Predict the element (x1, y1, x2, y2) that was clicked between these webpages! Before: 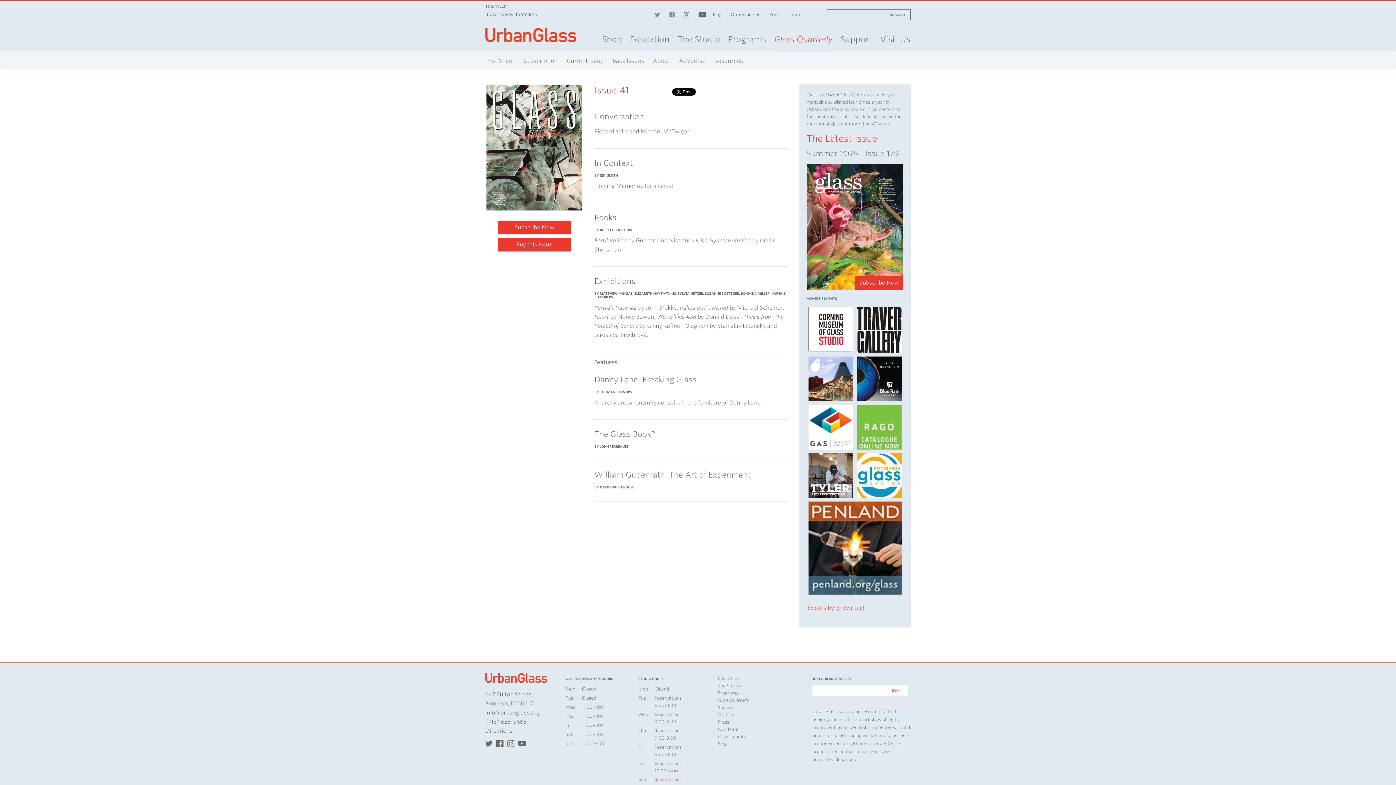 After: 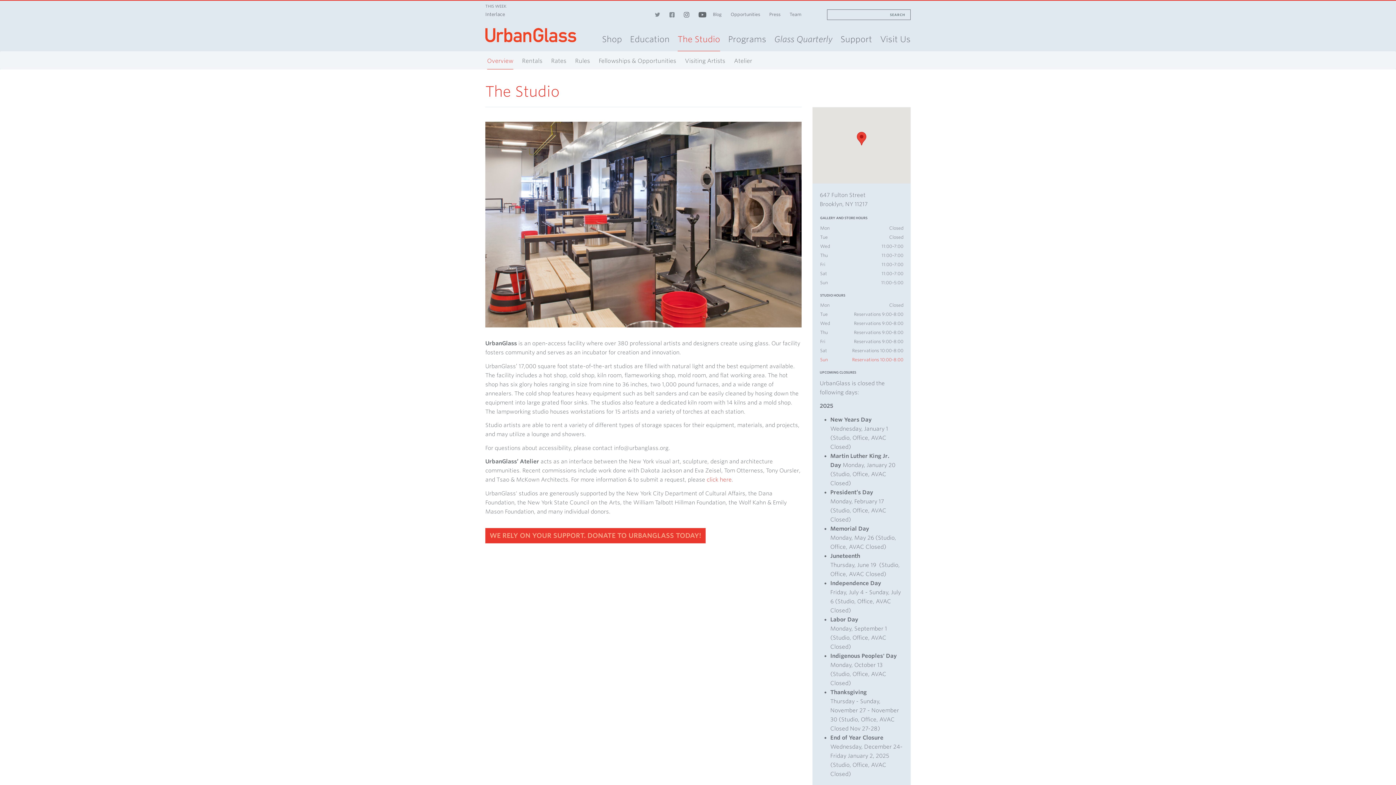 Action: label: The Studio bbox: (718, 683, 740, 688)